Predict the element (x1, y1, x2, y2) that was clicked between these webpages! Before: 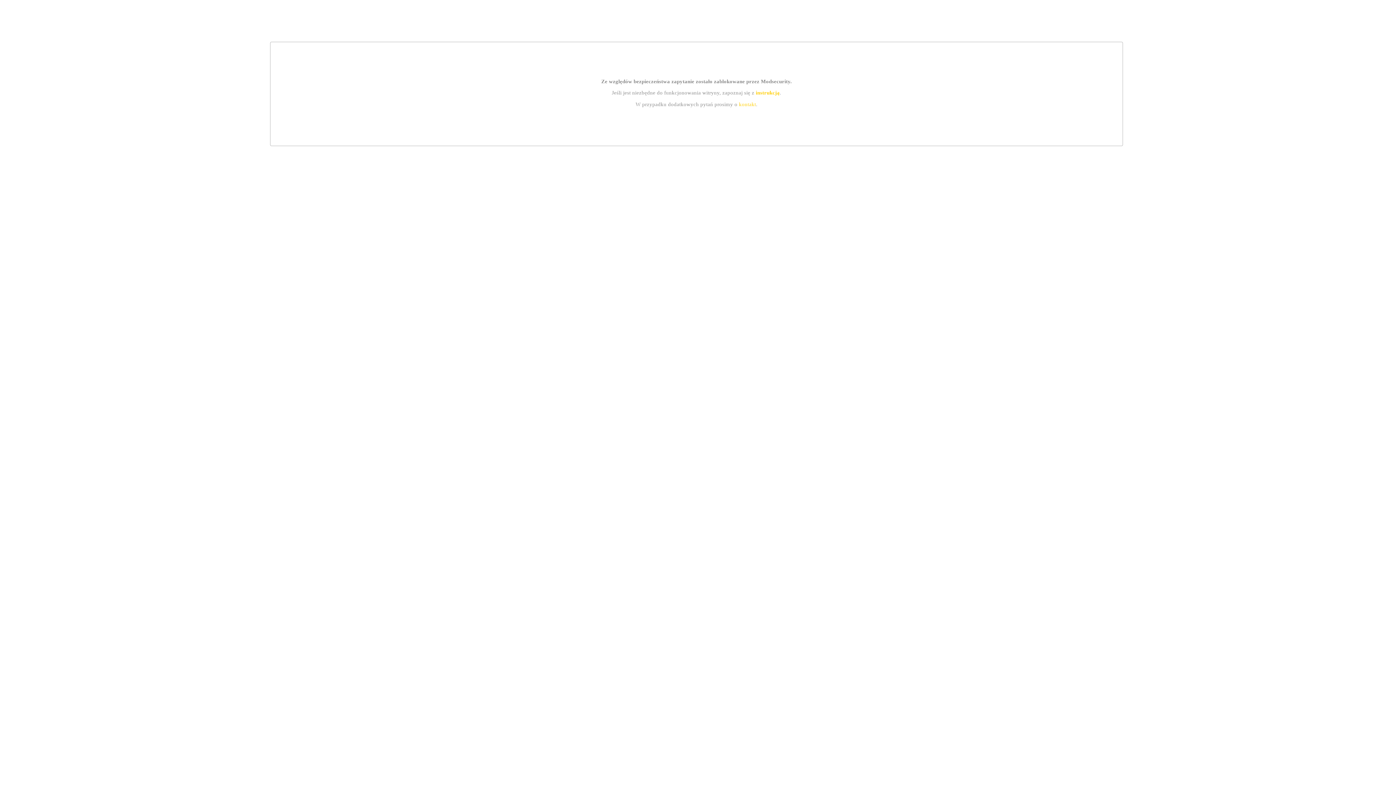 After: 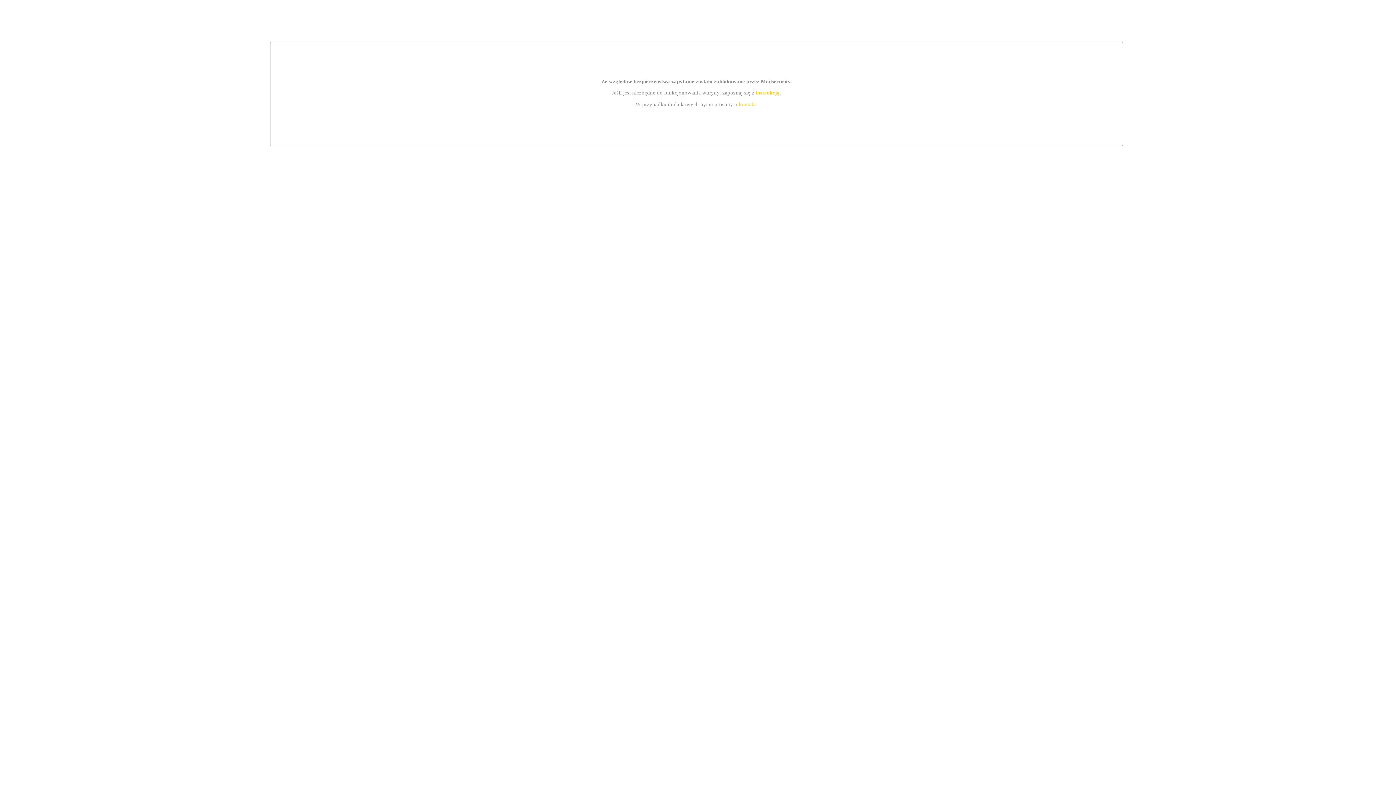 Action: label: instrukcją bbox: (755, 89, 779, 95)